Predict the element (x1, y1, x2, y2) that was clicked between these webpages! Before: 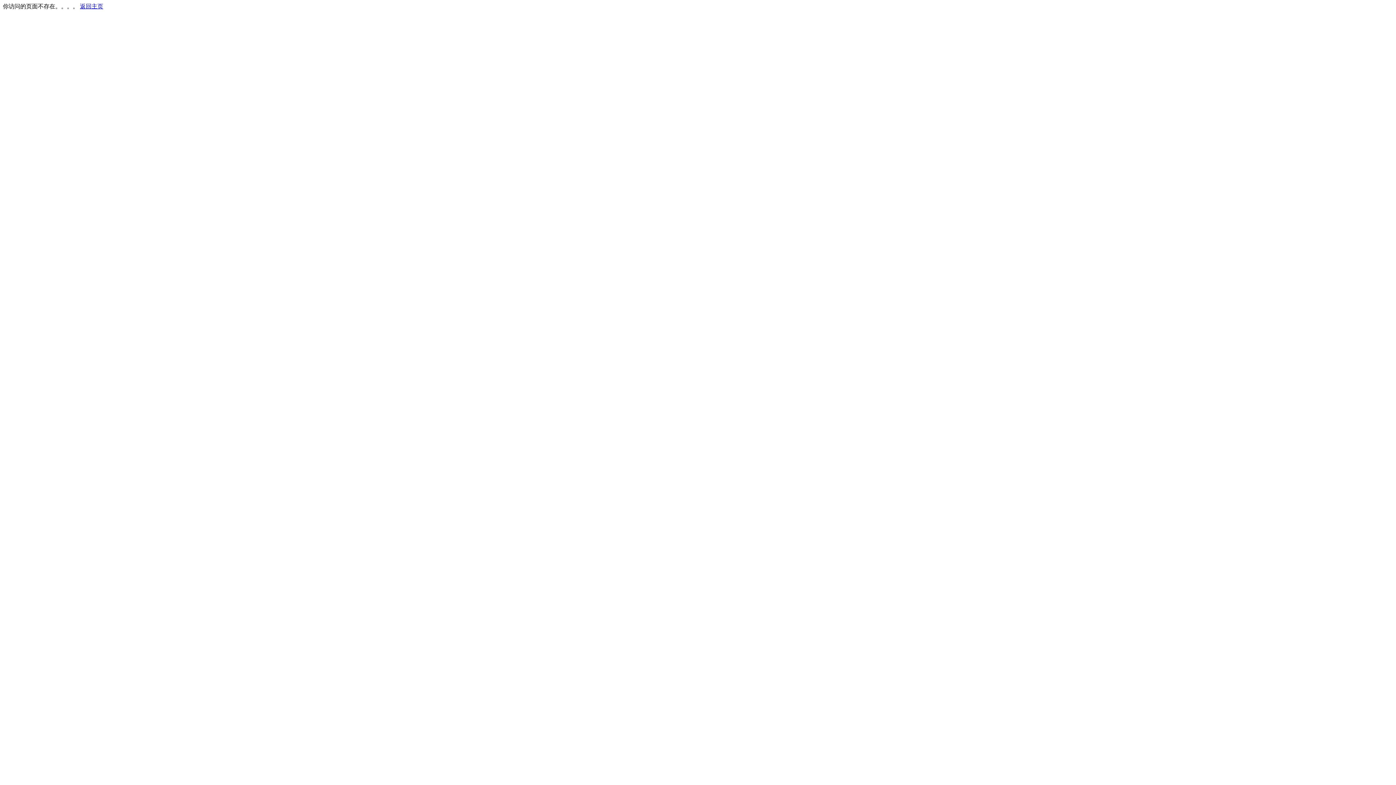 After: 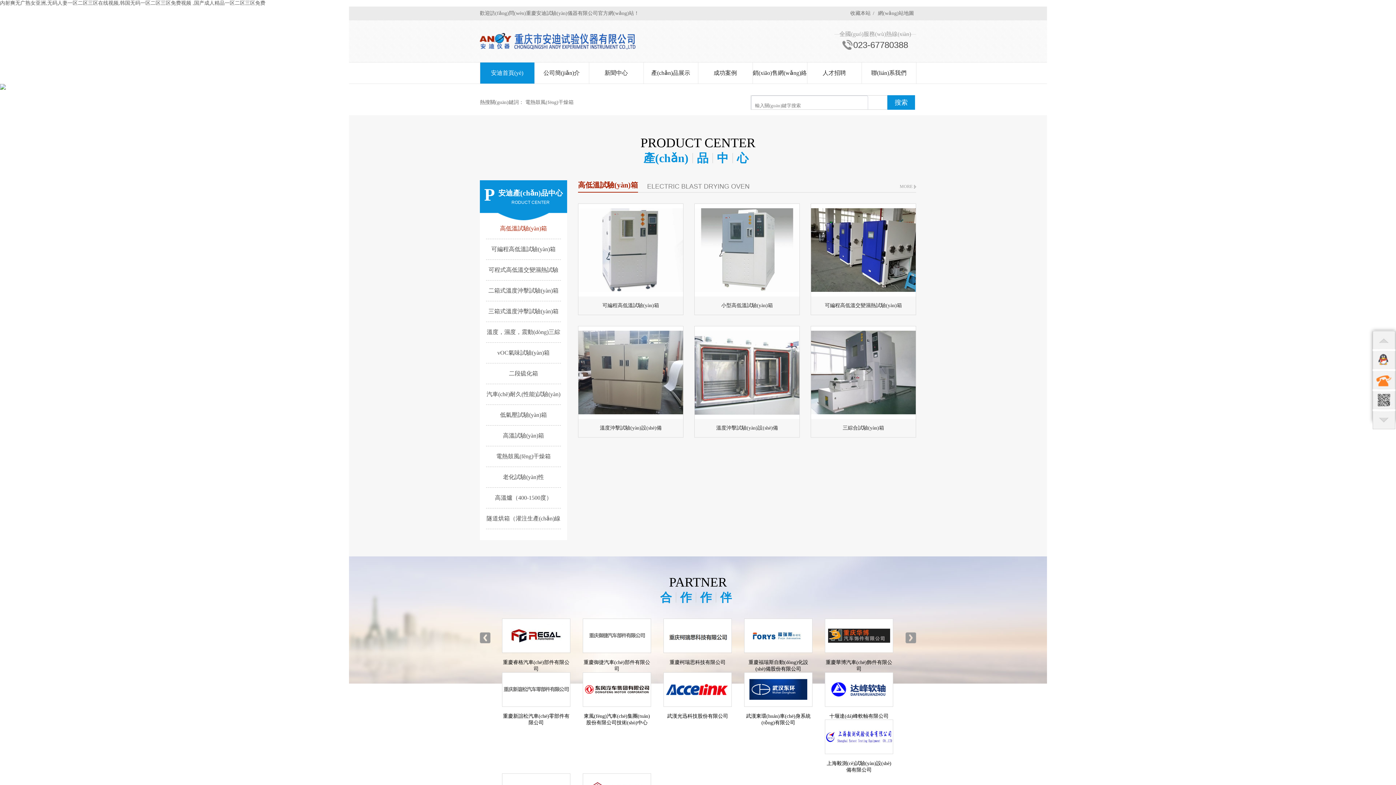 Action: label: 返回主页 bbox: (80, 3, 103, 9)